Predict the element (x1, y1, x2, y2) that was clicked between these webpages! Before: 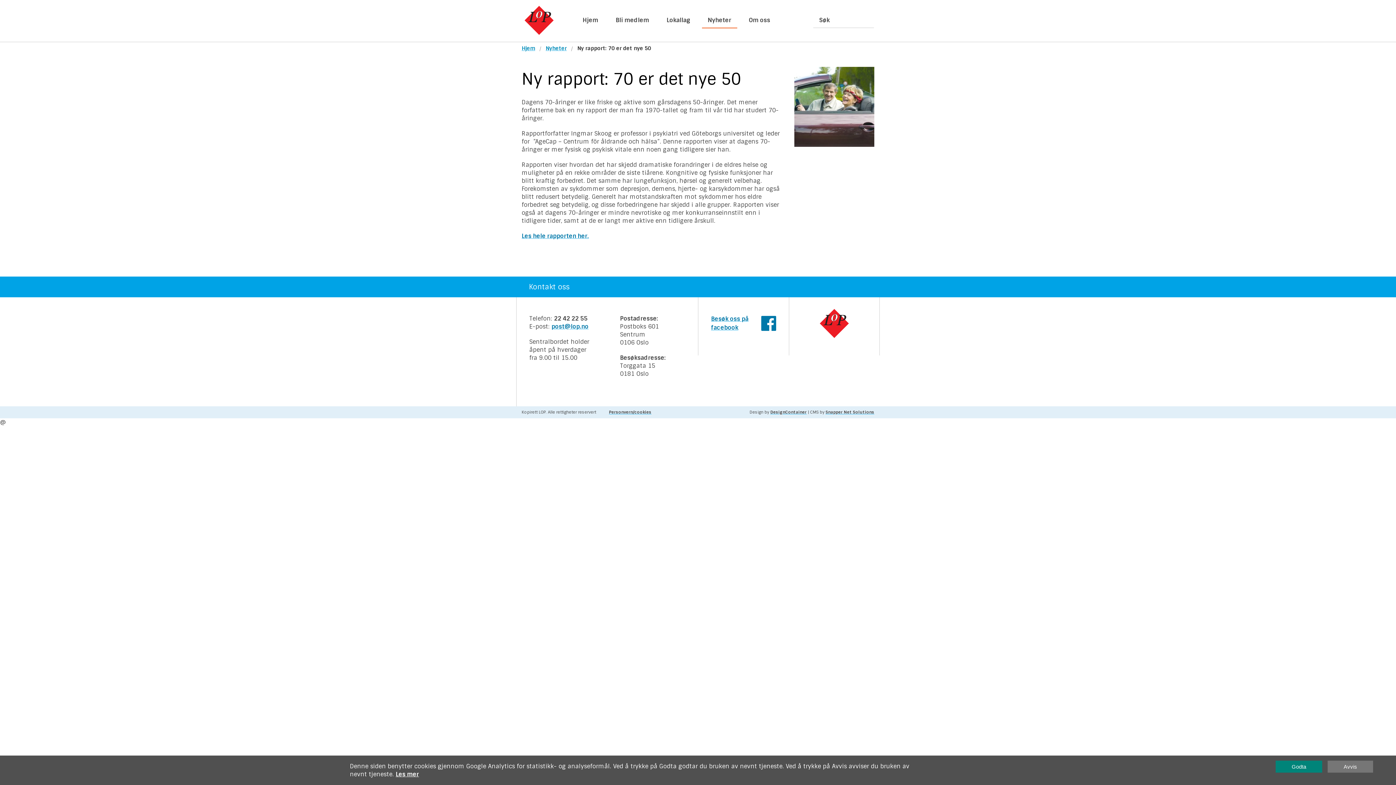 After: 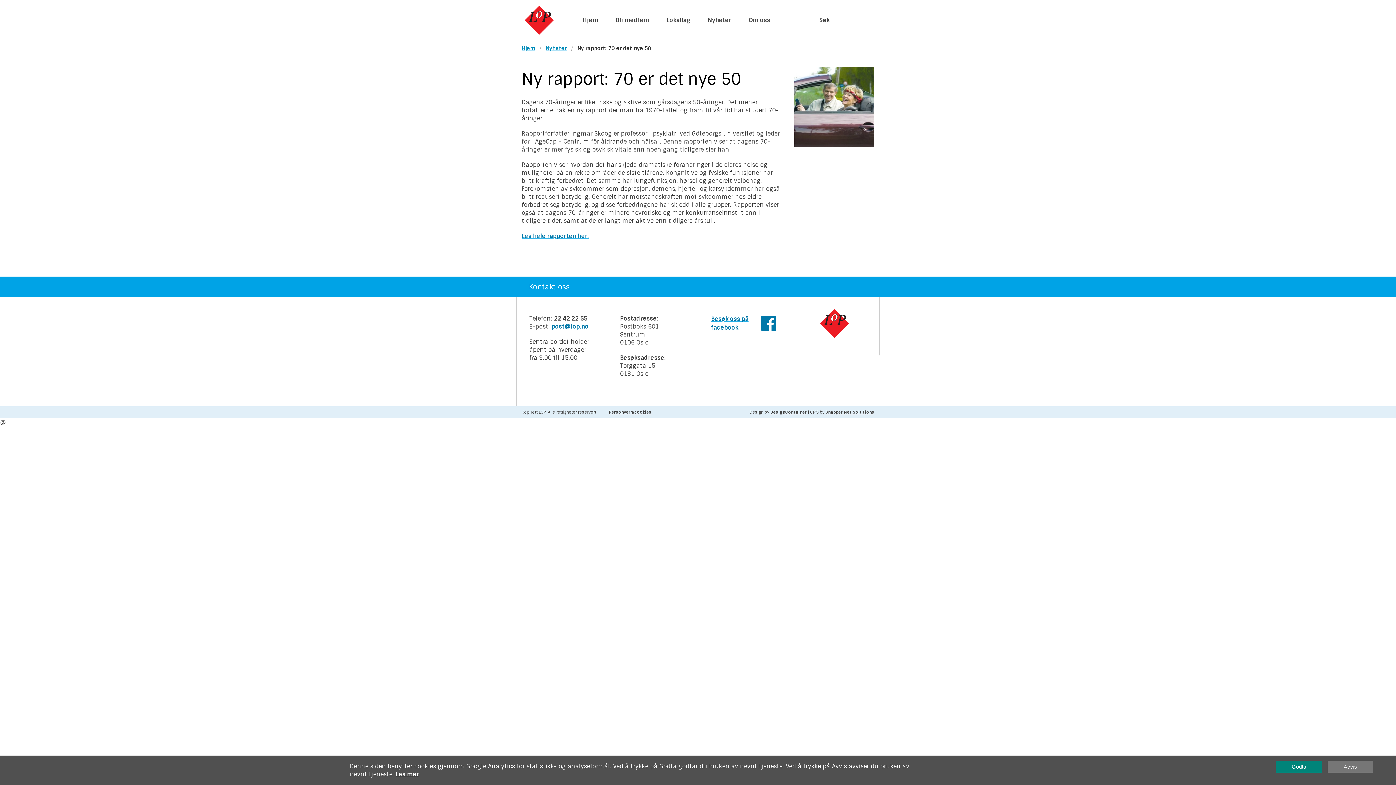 Action: label: Ny rapport: 70 er det nye 50 bbox: (577, 45, 651, 51)